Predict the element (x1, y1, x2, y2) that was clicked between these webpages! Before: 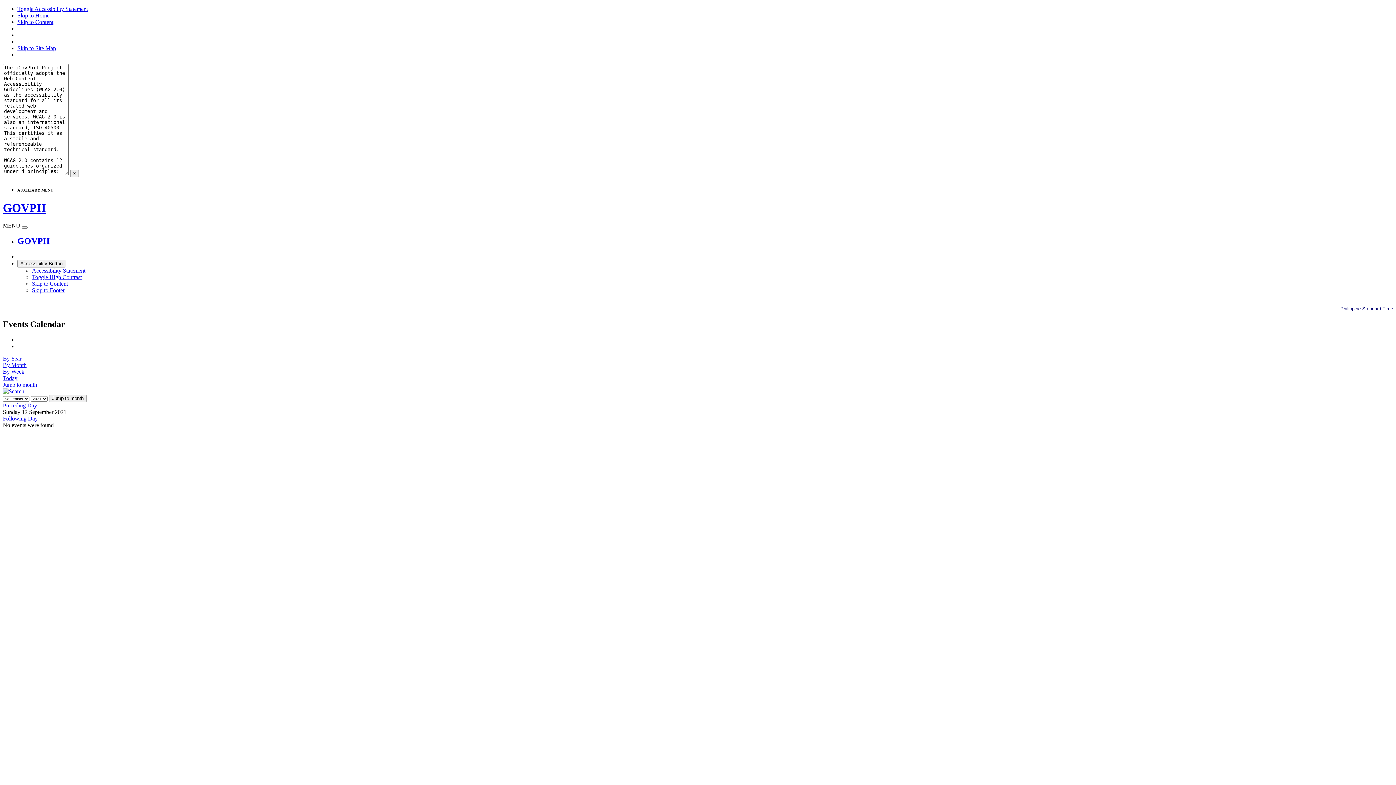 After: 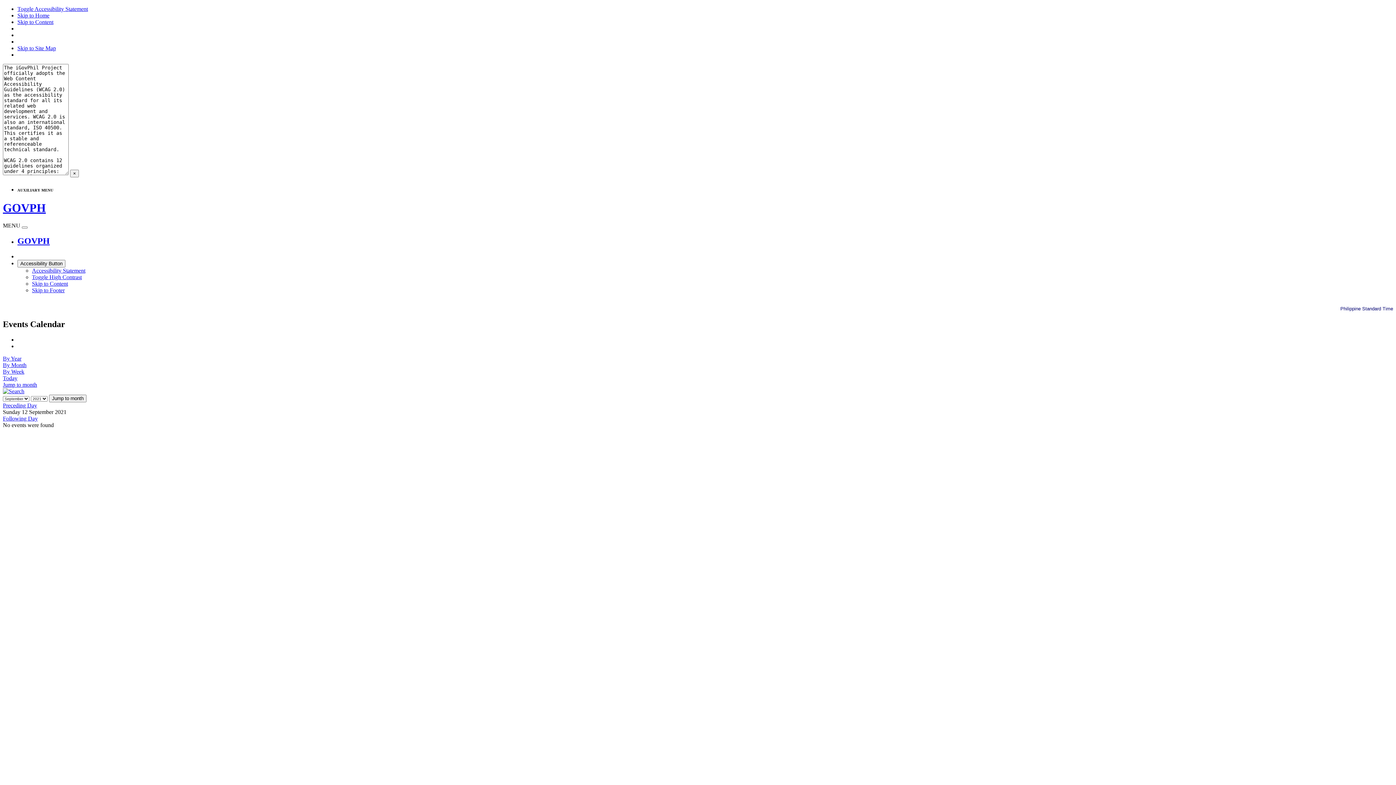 Action: bbox: (32, 280, 68, 286) label: Skip to Content